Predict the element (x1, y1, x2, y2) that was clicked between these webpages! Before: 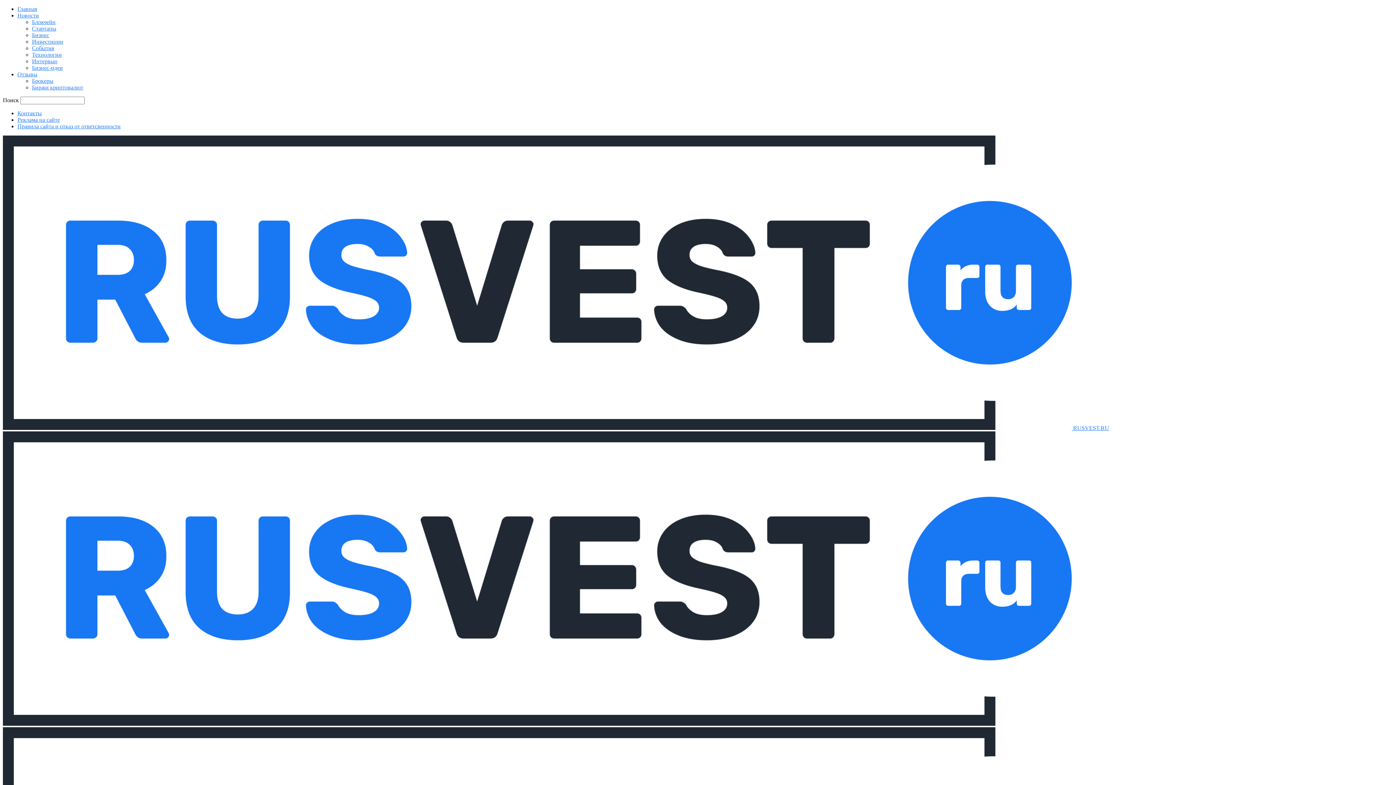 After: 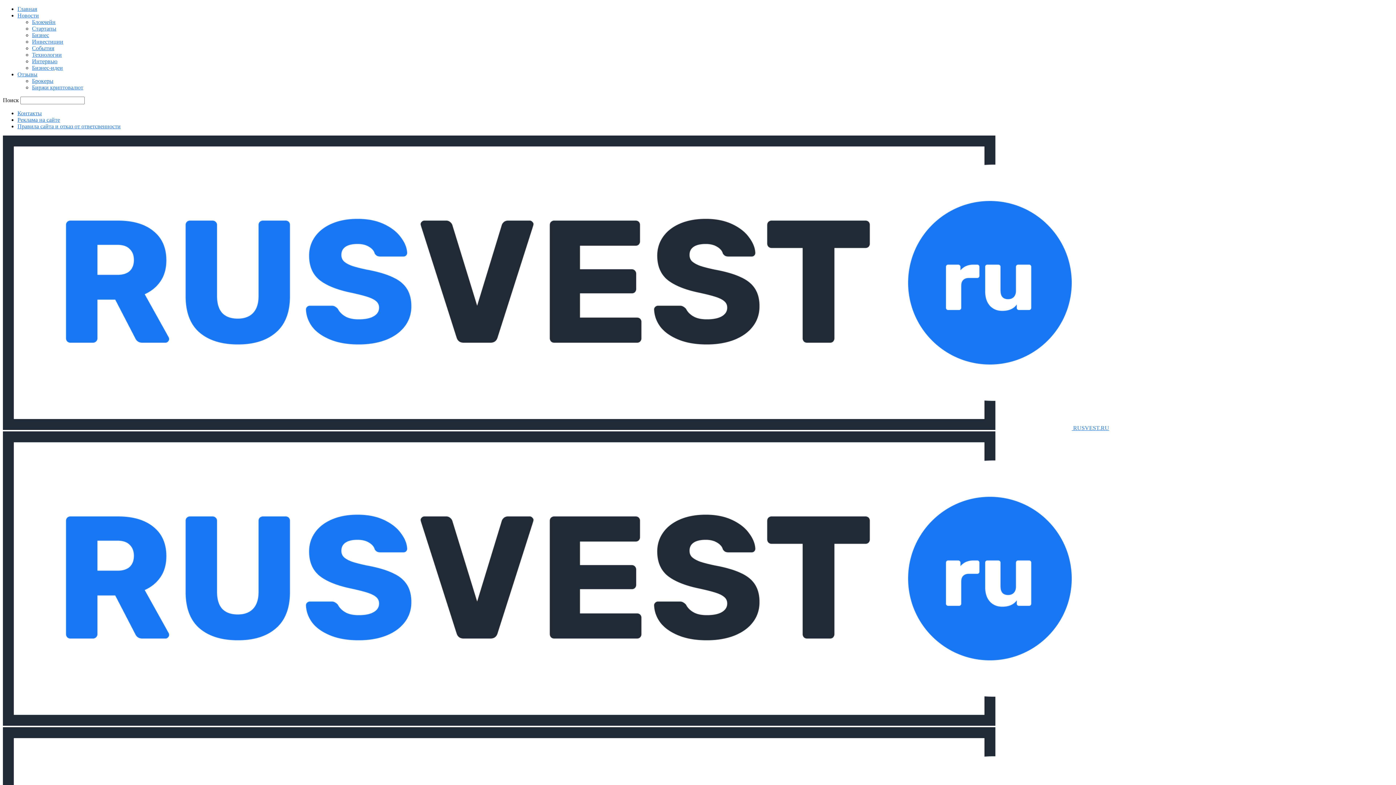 Action: bbox: (32, 77, 53, 84) label: Брокеры